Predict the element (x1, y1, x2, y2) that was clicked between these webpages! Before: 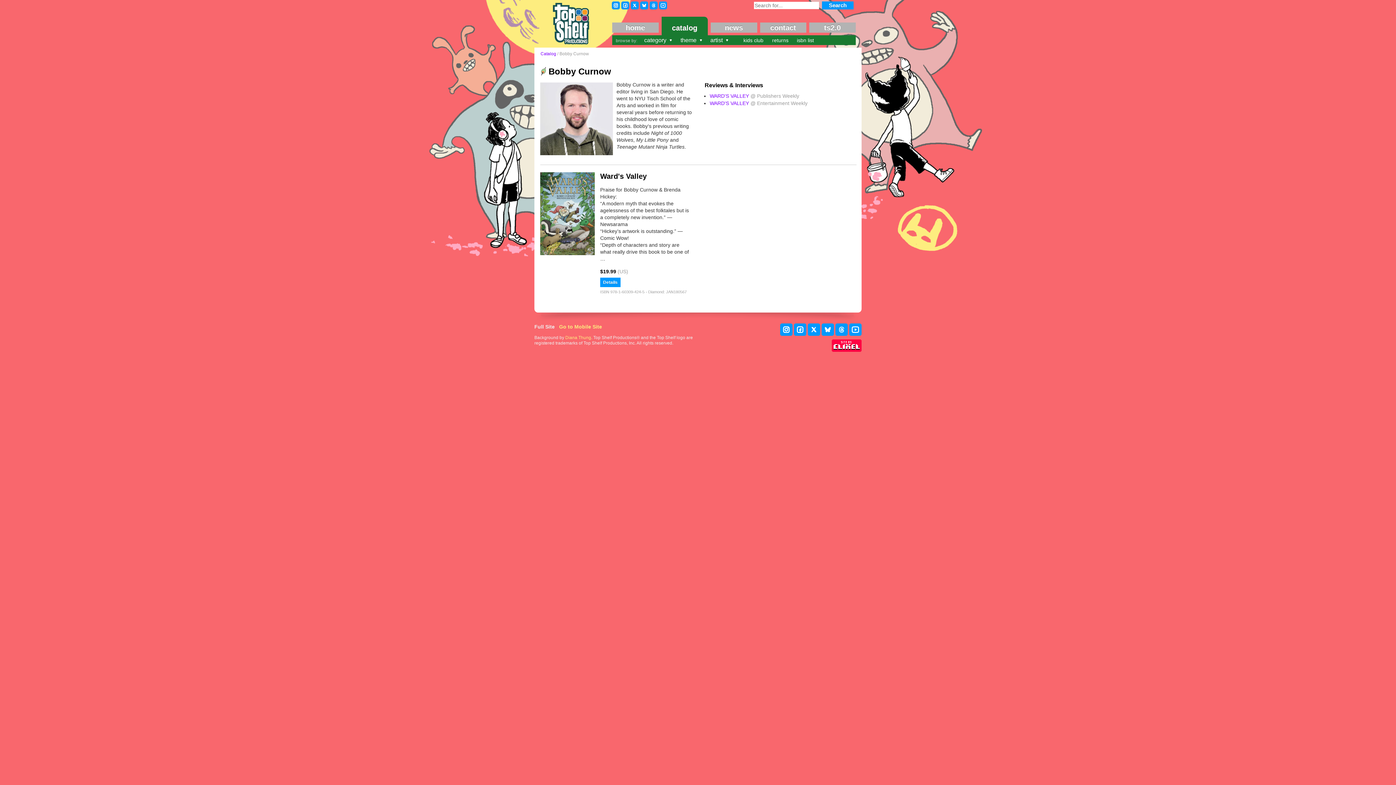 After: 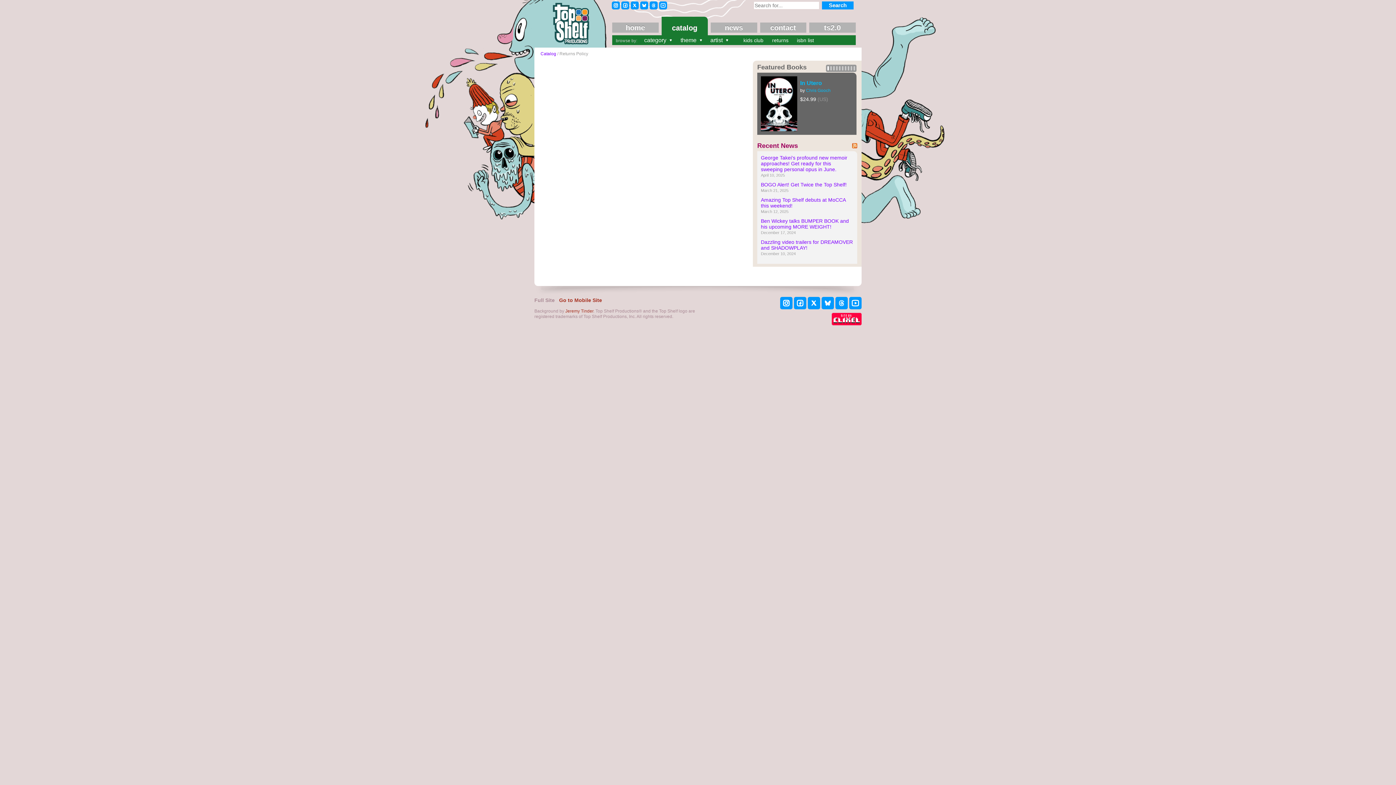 Action: label: returns bbox: (772, 37, 788, 43)